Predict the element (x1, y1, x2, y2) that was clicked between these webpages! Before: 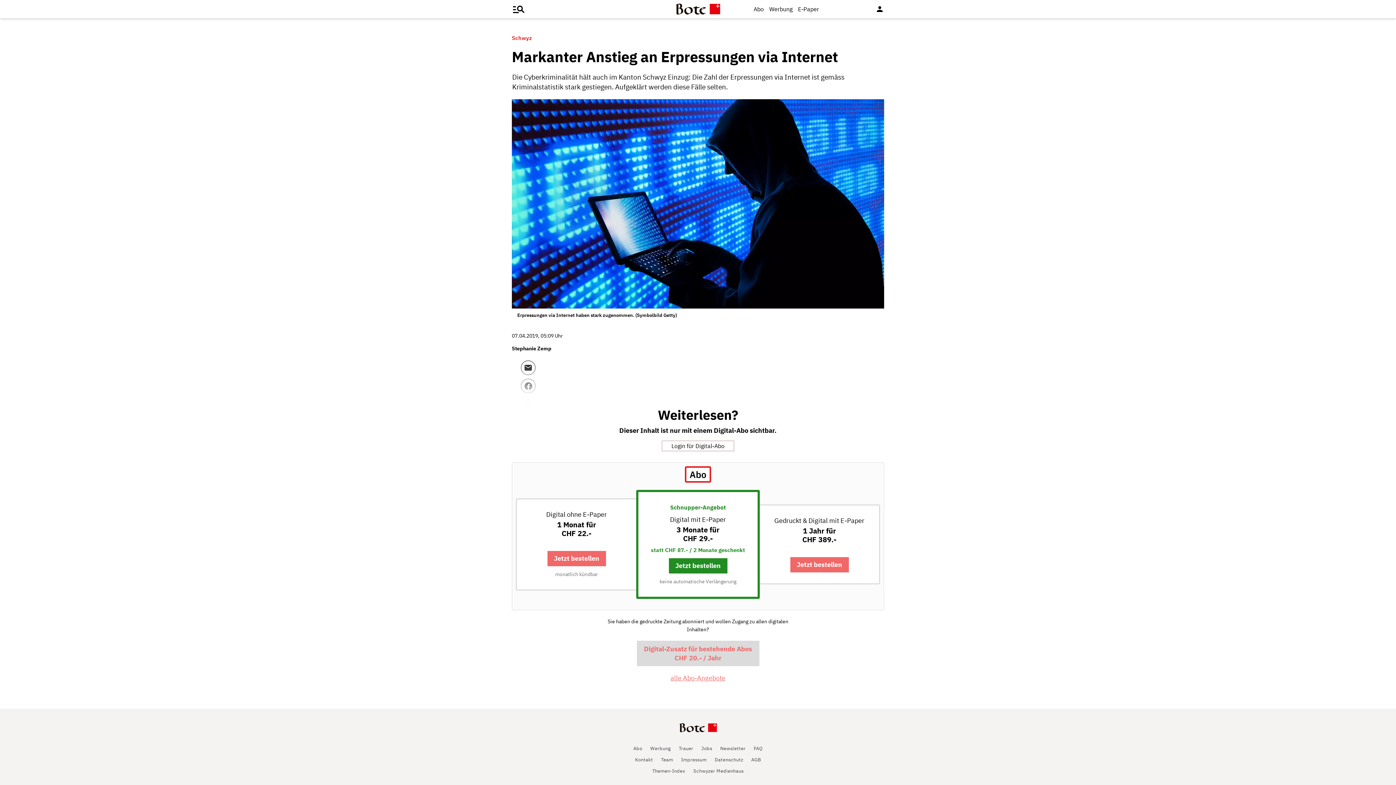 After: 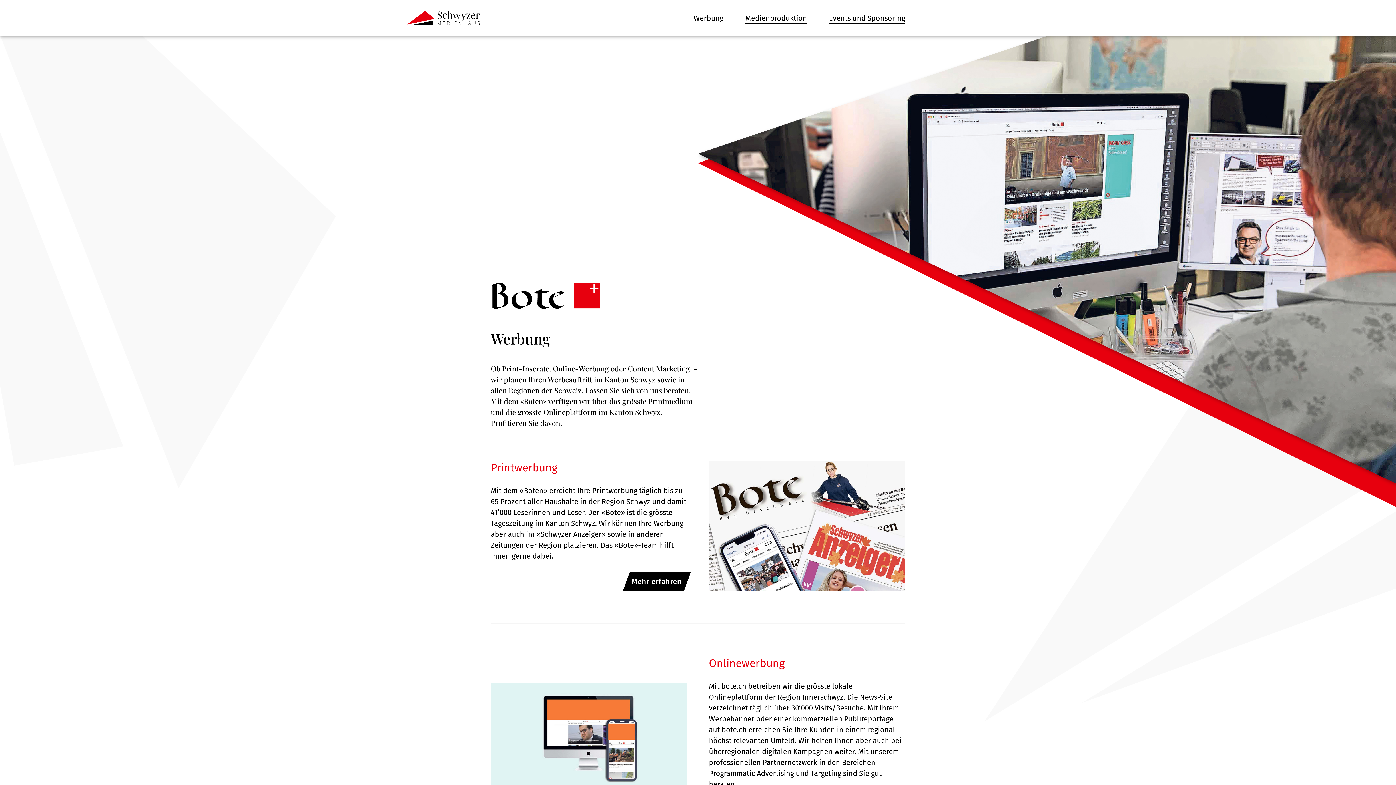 Action: bbox: (769, 4, 792, 13) label: Werbung